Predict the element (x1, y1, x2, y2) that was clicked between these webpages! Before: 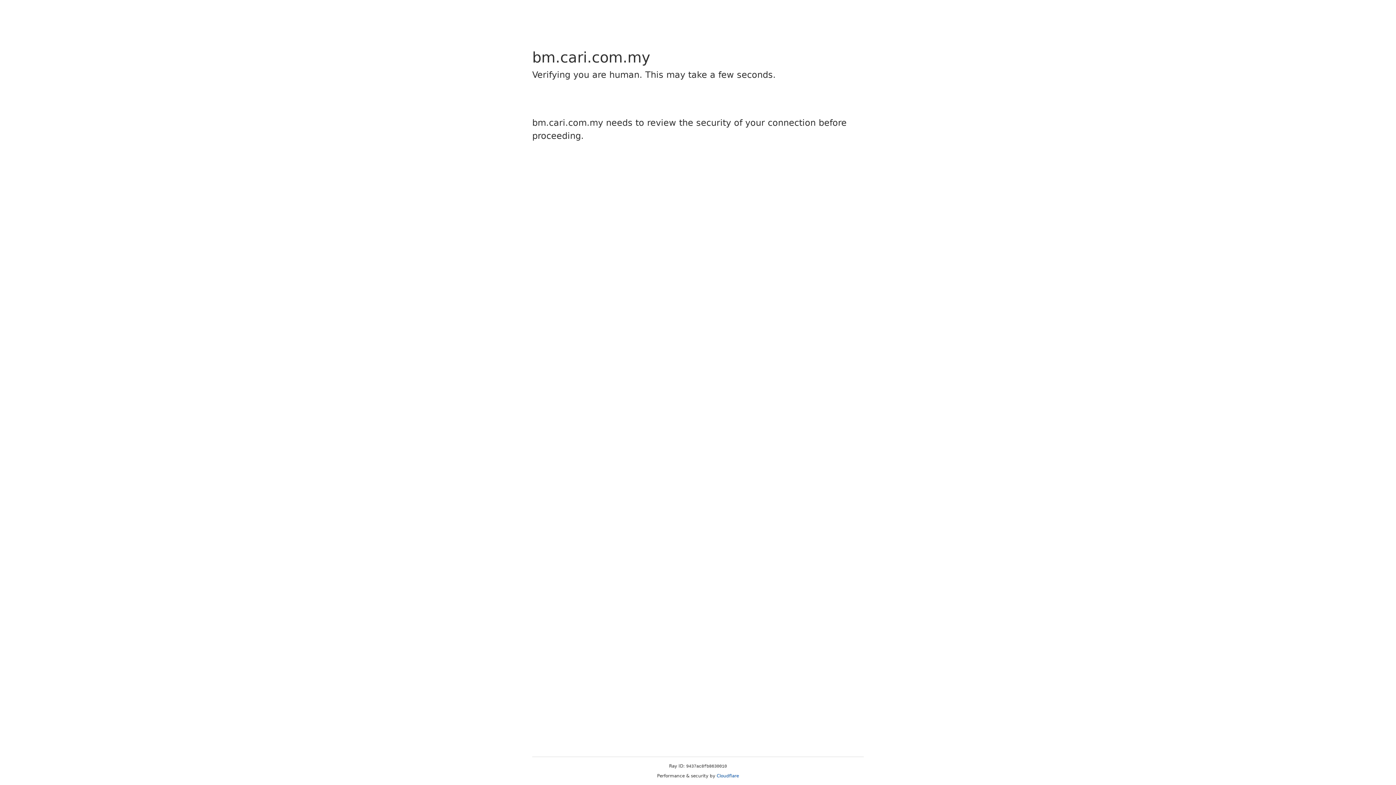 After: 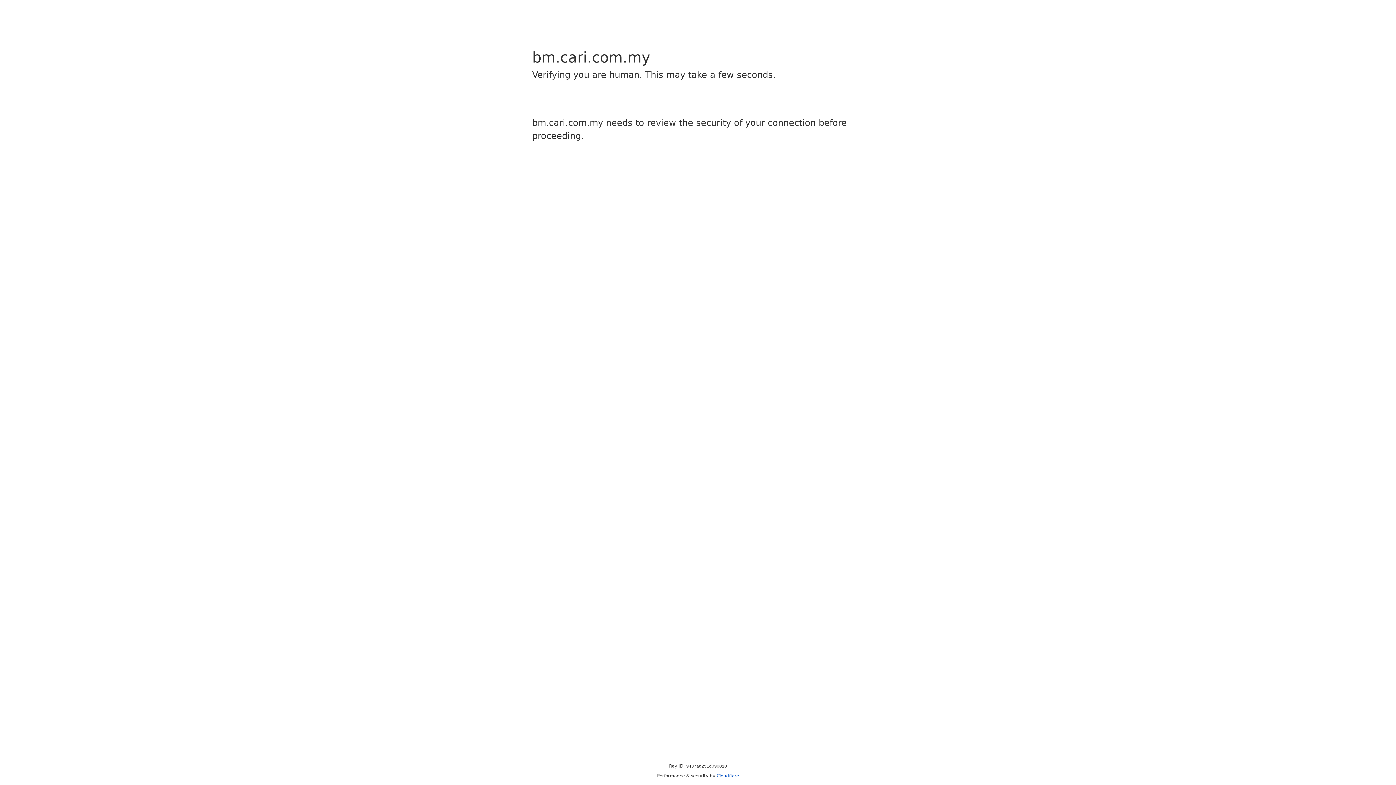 Action: bbox: (716, 773, 739, 778) label: Cloudflare